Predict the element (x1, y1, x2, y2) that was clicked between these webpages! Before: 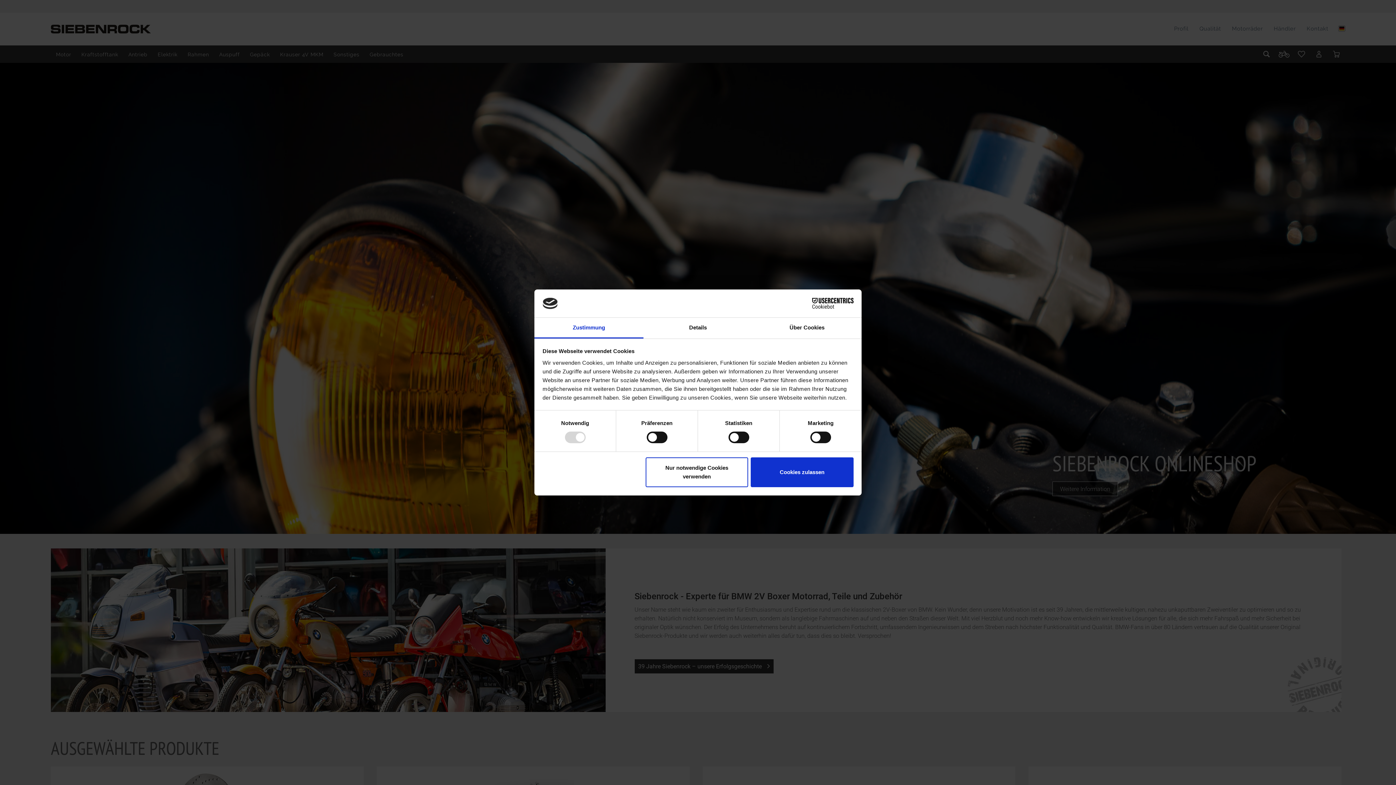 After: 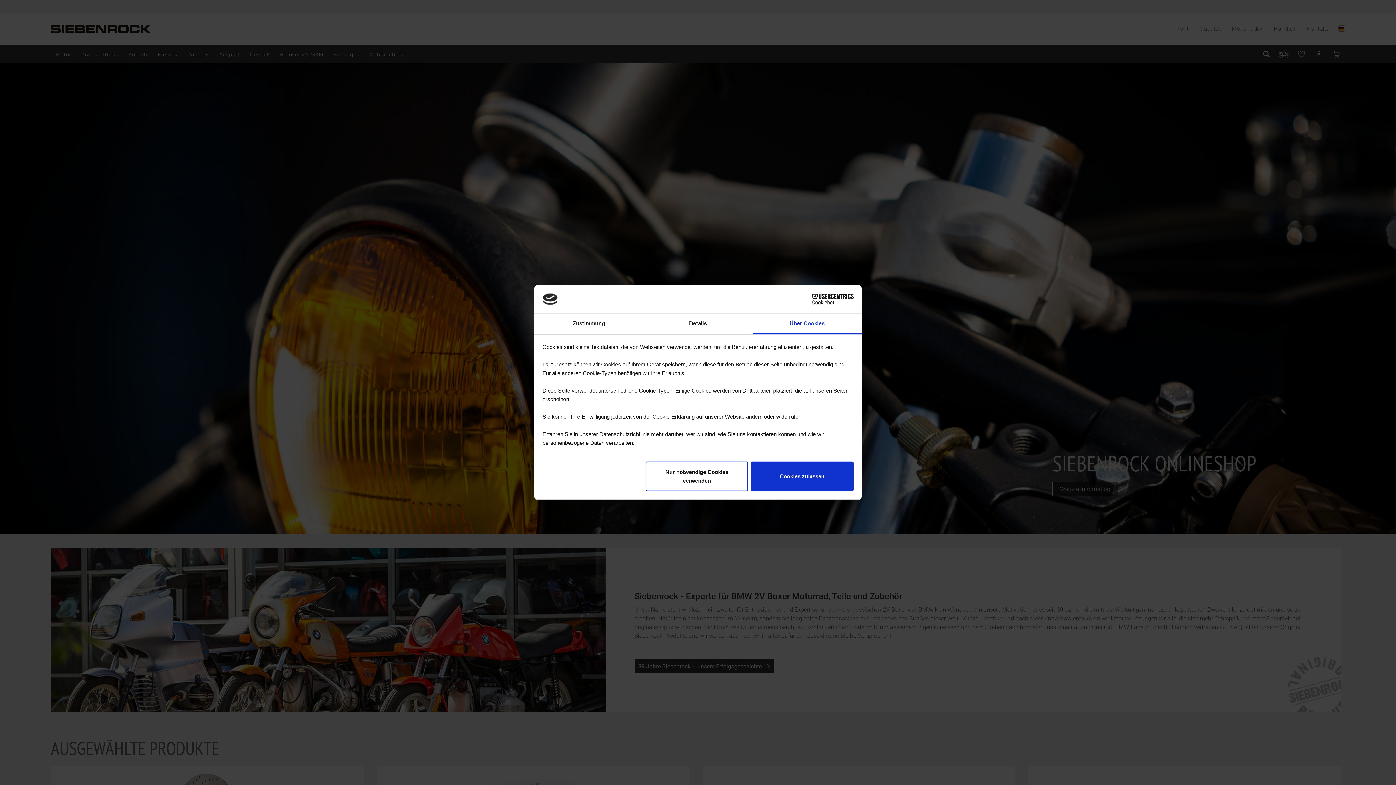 Action: bbox: (752, 317, 861, 338) label: Über Cookies